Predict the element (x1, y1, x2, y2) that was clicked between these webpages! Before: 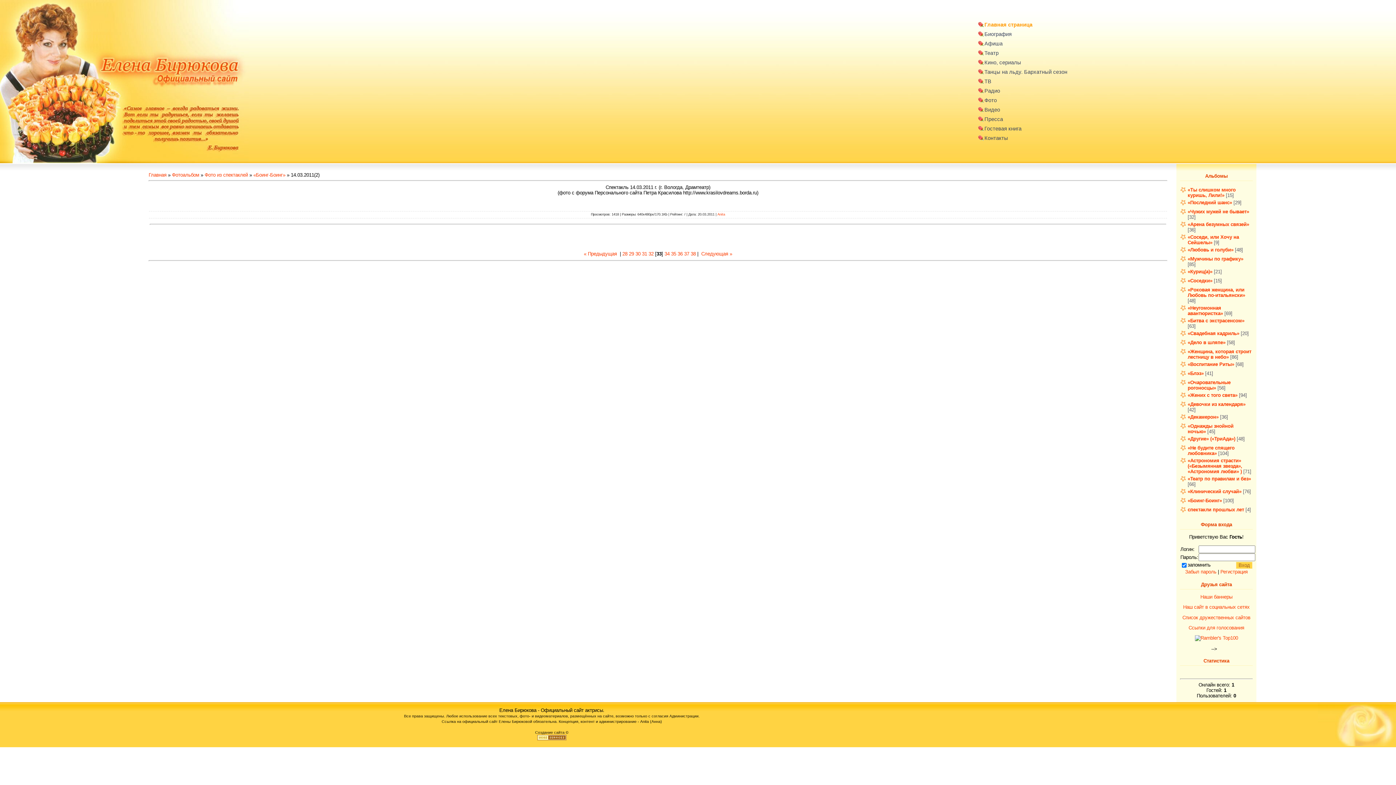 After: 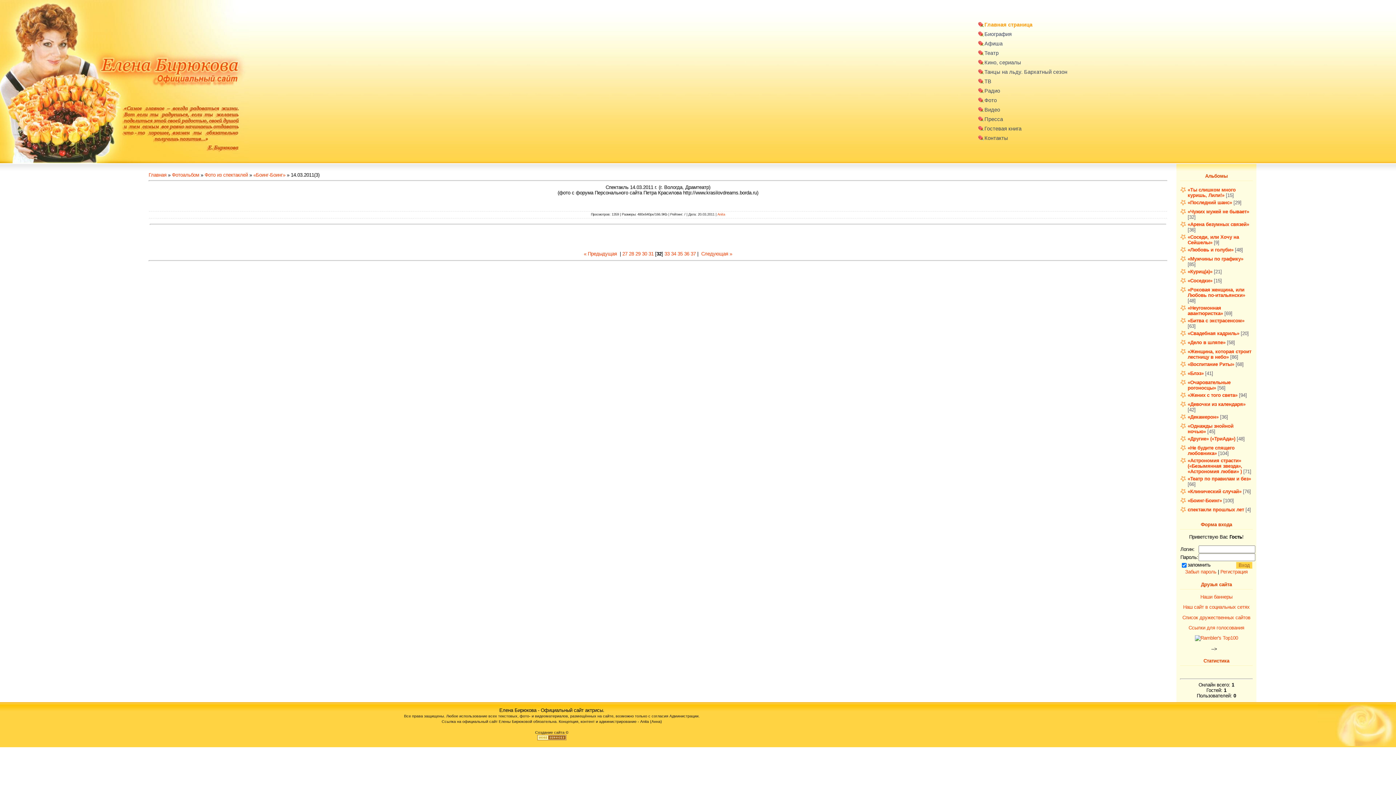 Action: label: « Предыдущая bbox: (584, 251, 617, 256)